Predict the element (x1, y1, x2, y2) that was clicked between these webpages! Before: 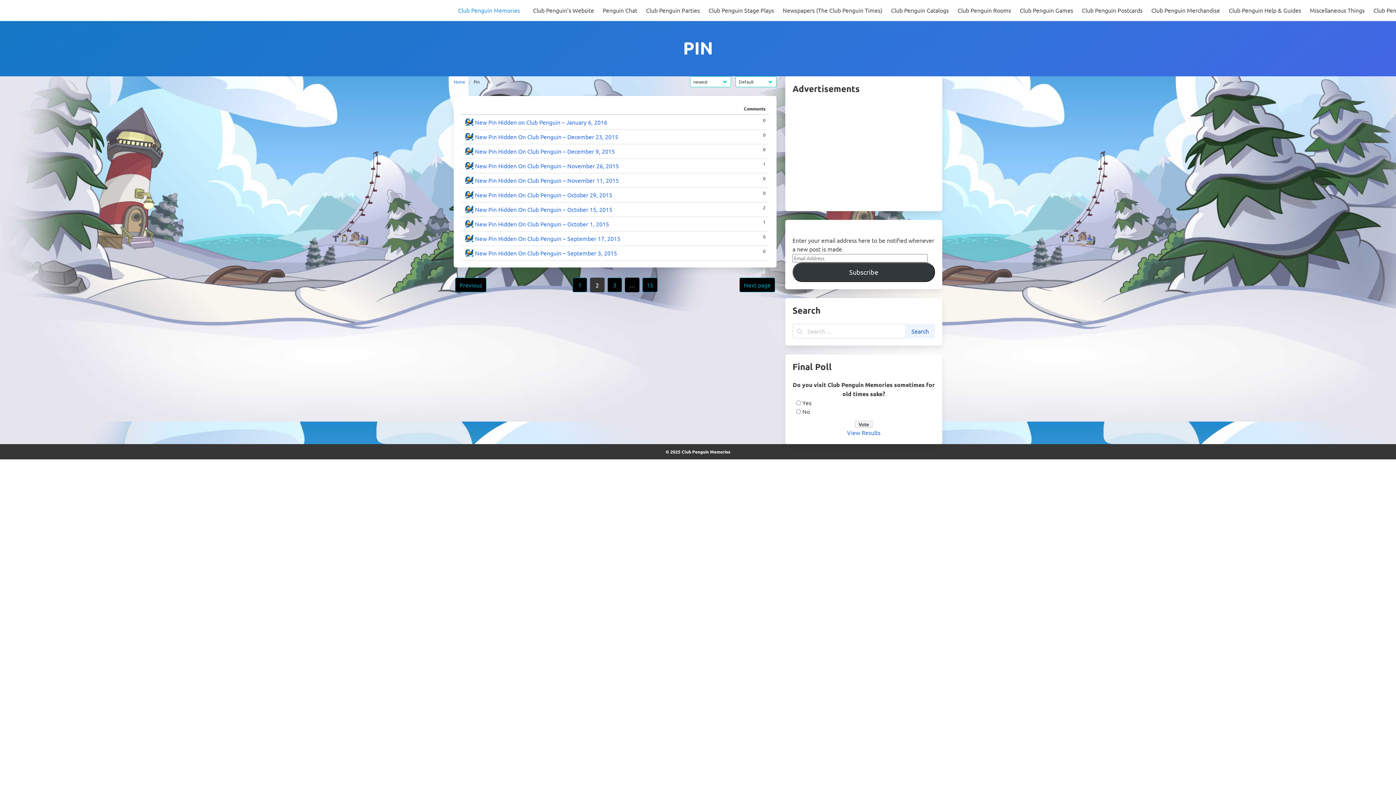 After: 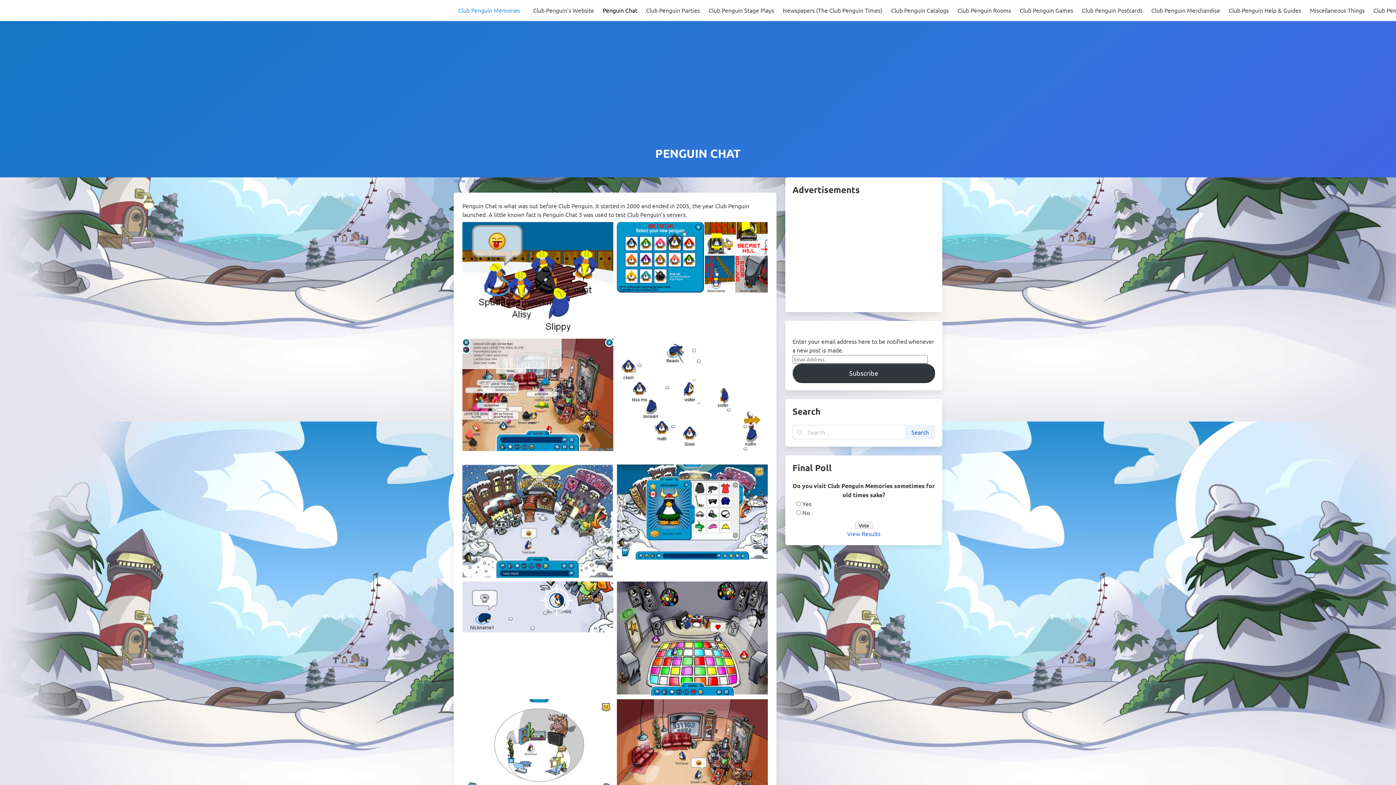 Action: label: Penguin Chat bbox: (598, 0, 641, 20)